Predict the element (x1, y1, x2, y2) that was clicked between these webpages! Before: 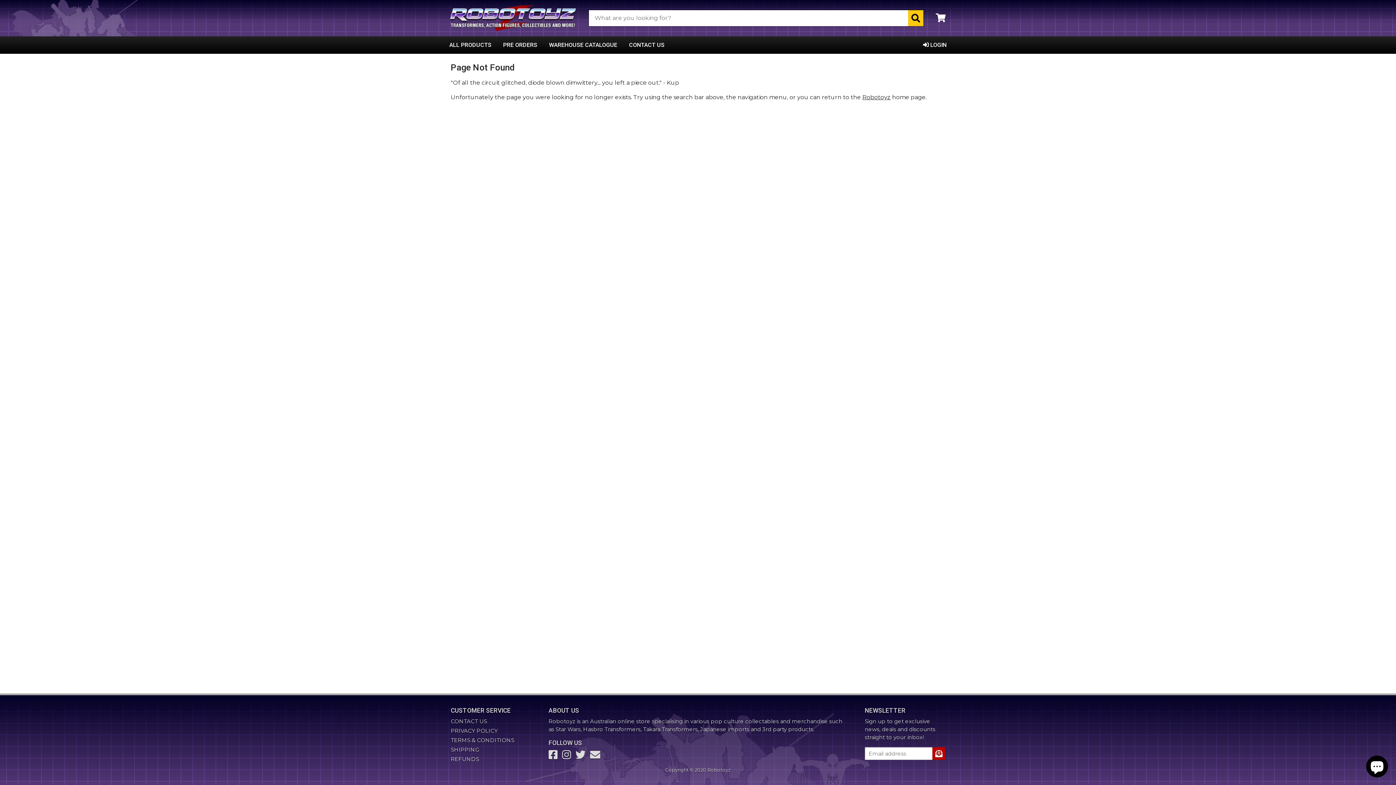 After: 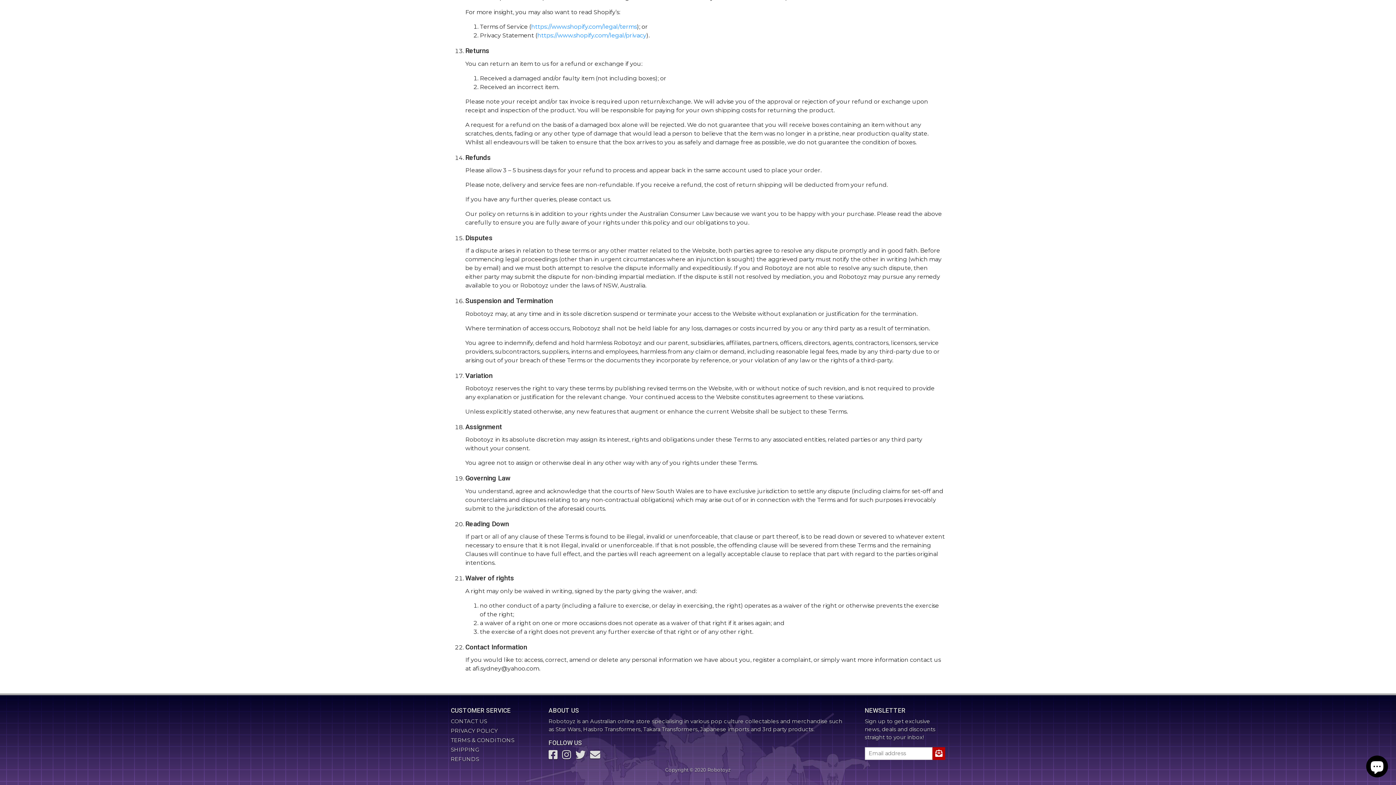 Action: bbox: (450, 756, 479, 762) label: REFUNDS